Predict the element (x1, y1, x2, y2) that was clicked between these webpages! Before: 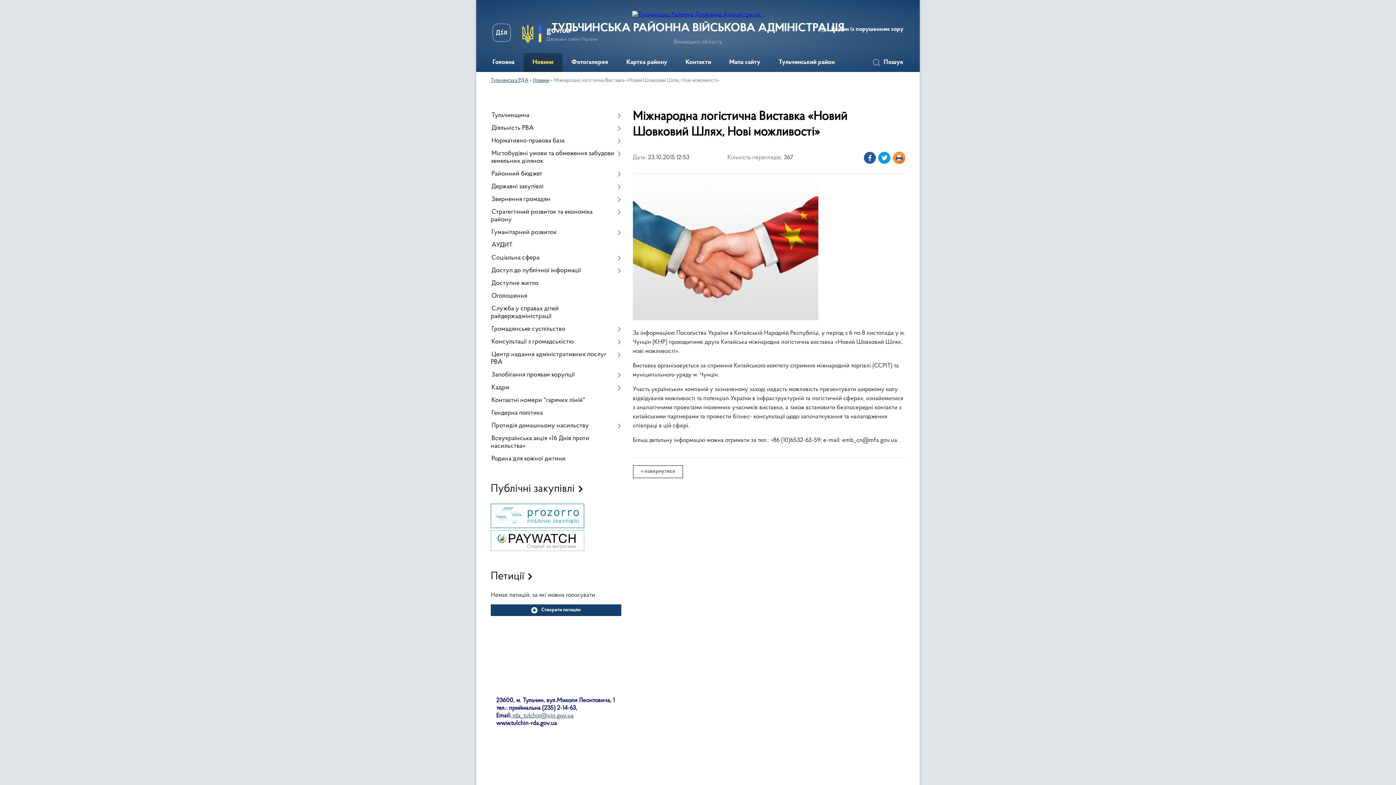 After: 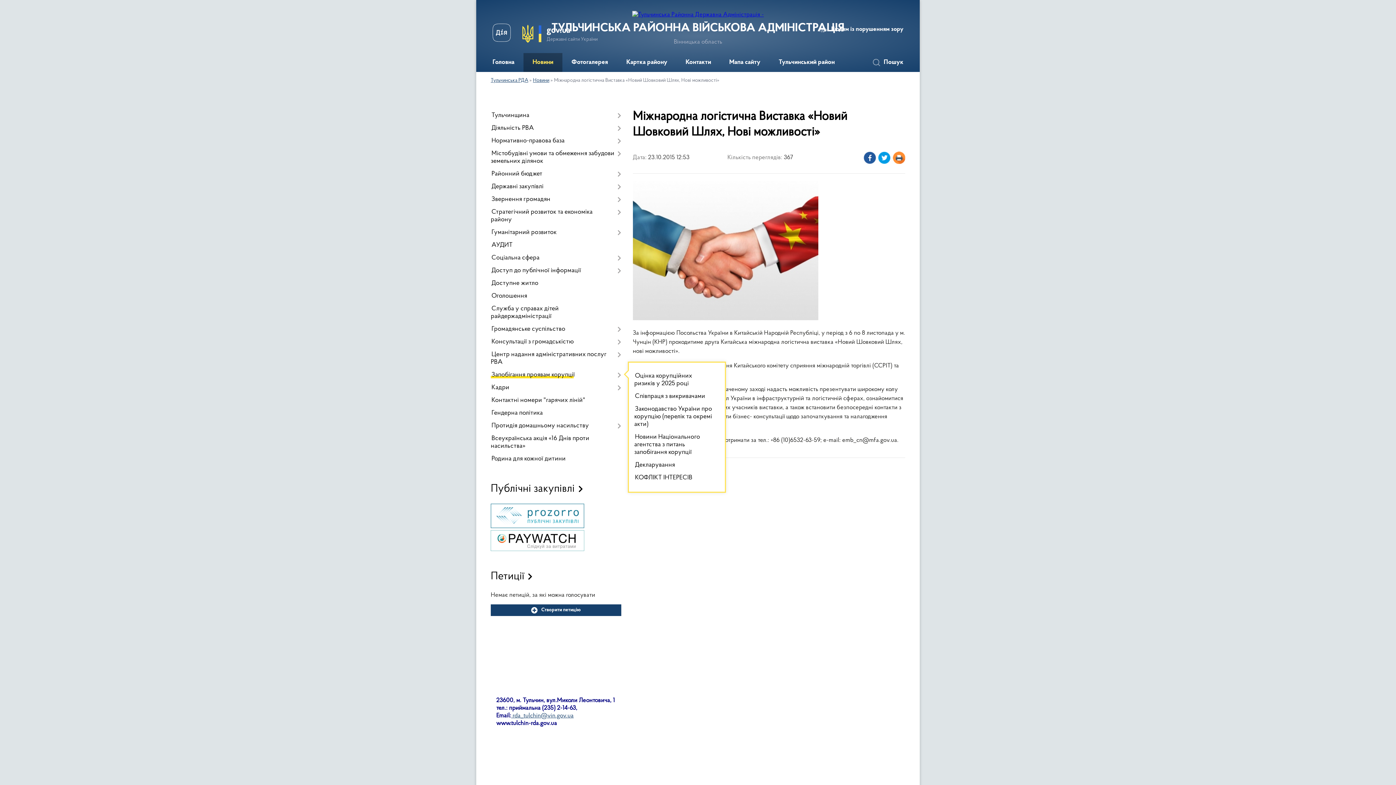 Action: label: Запобігання проявам корупції bbox: (490, 369, 621, 381)